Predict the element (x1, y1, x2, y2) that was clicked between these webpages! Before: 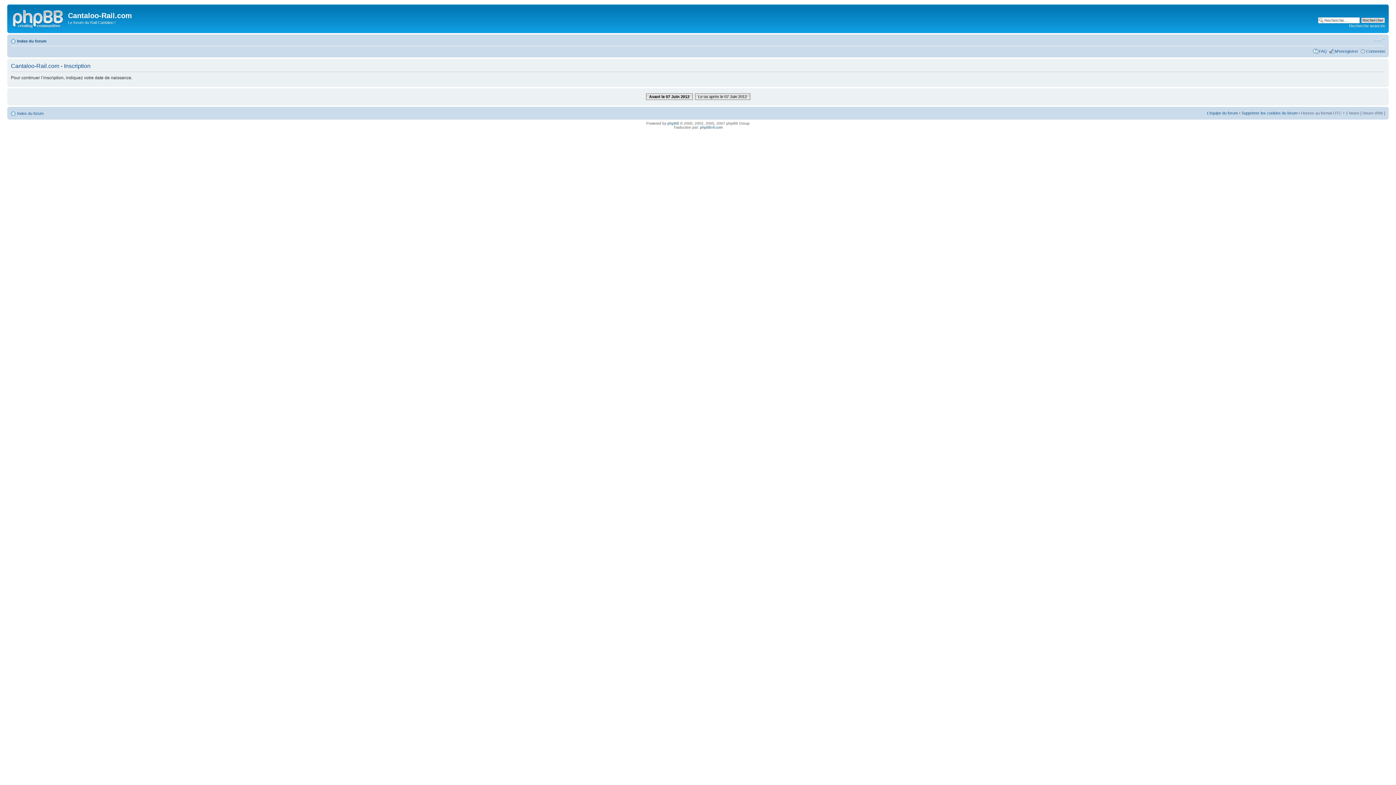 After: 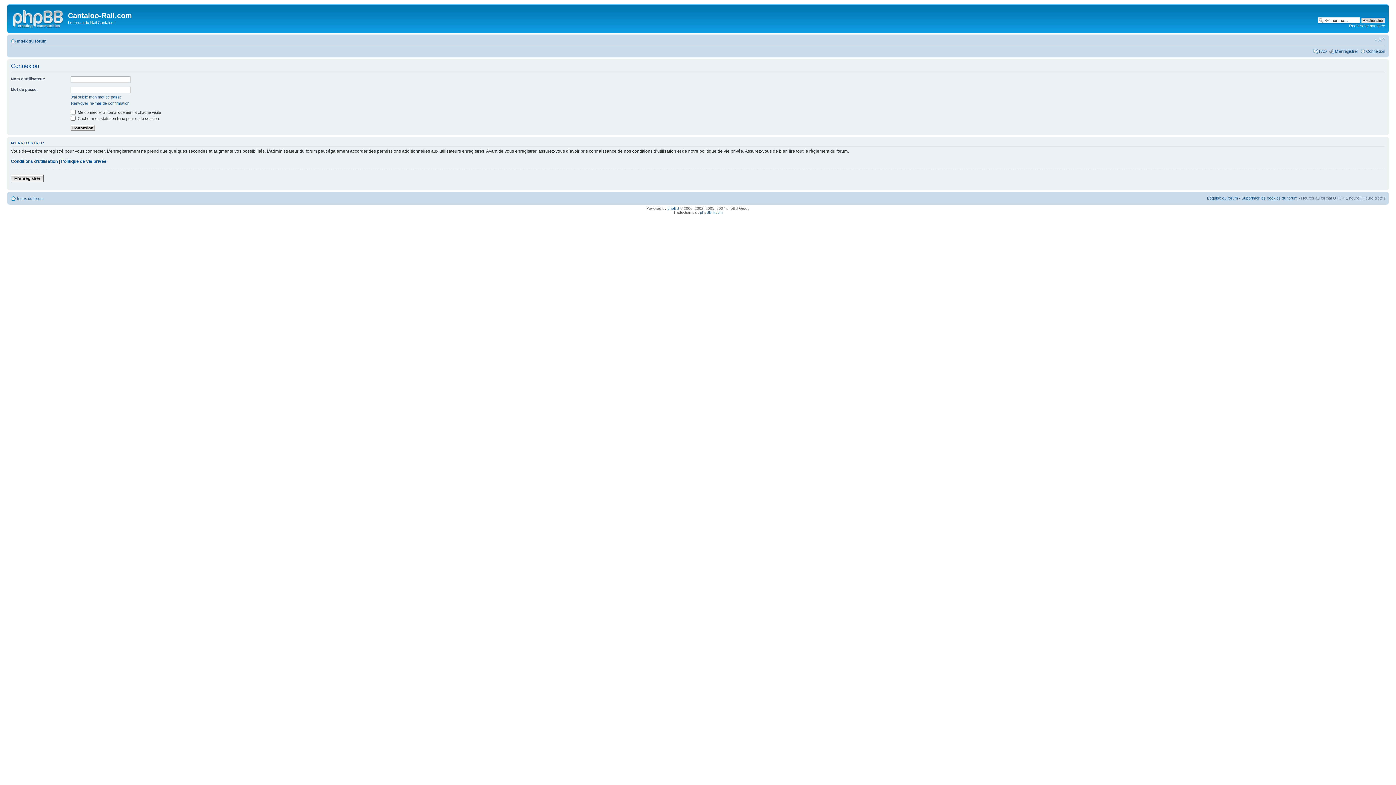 Action: bbox: (1366, 48, 1385, 53) label: Connexion